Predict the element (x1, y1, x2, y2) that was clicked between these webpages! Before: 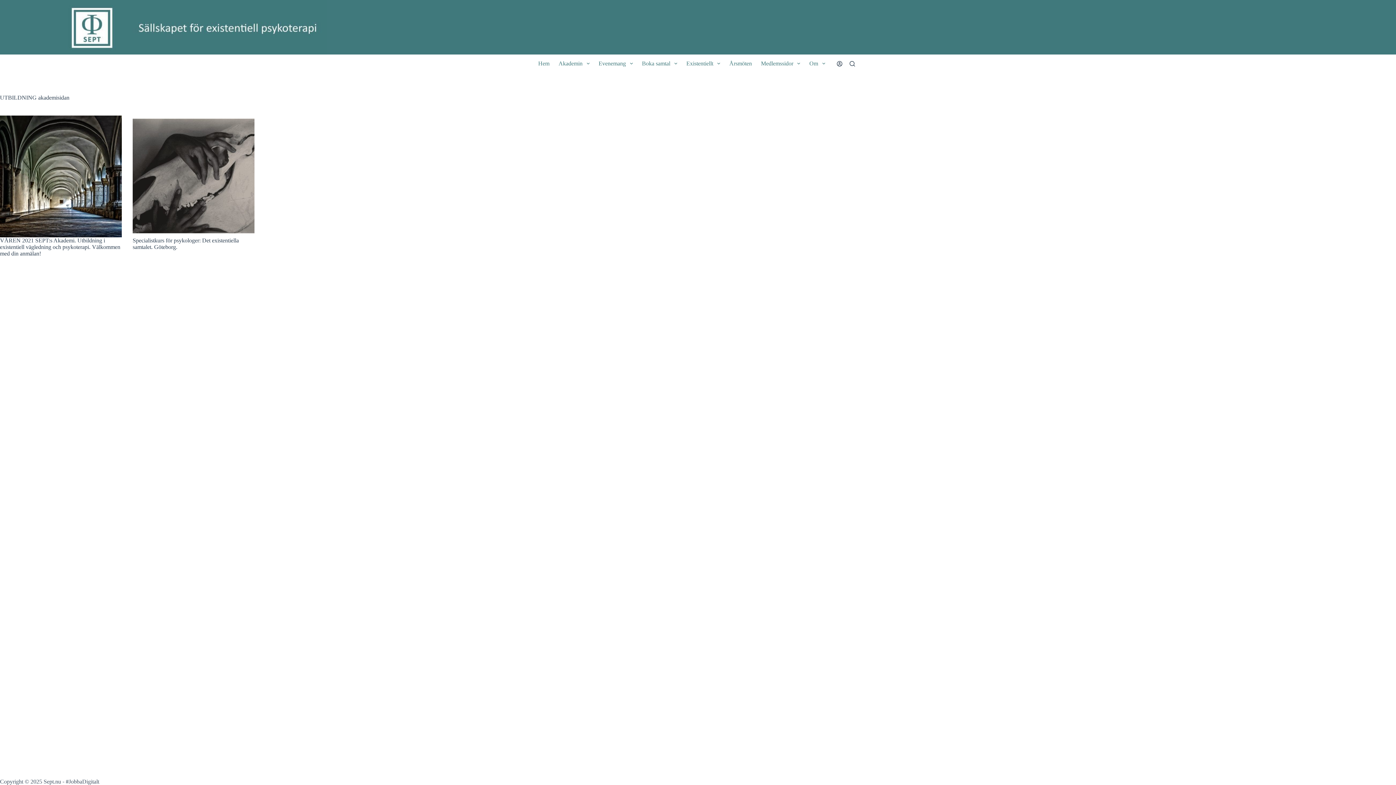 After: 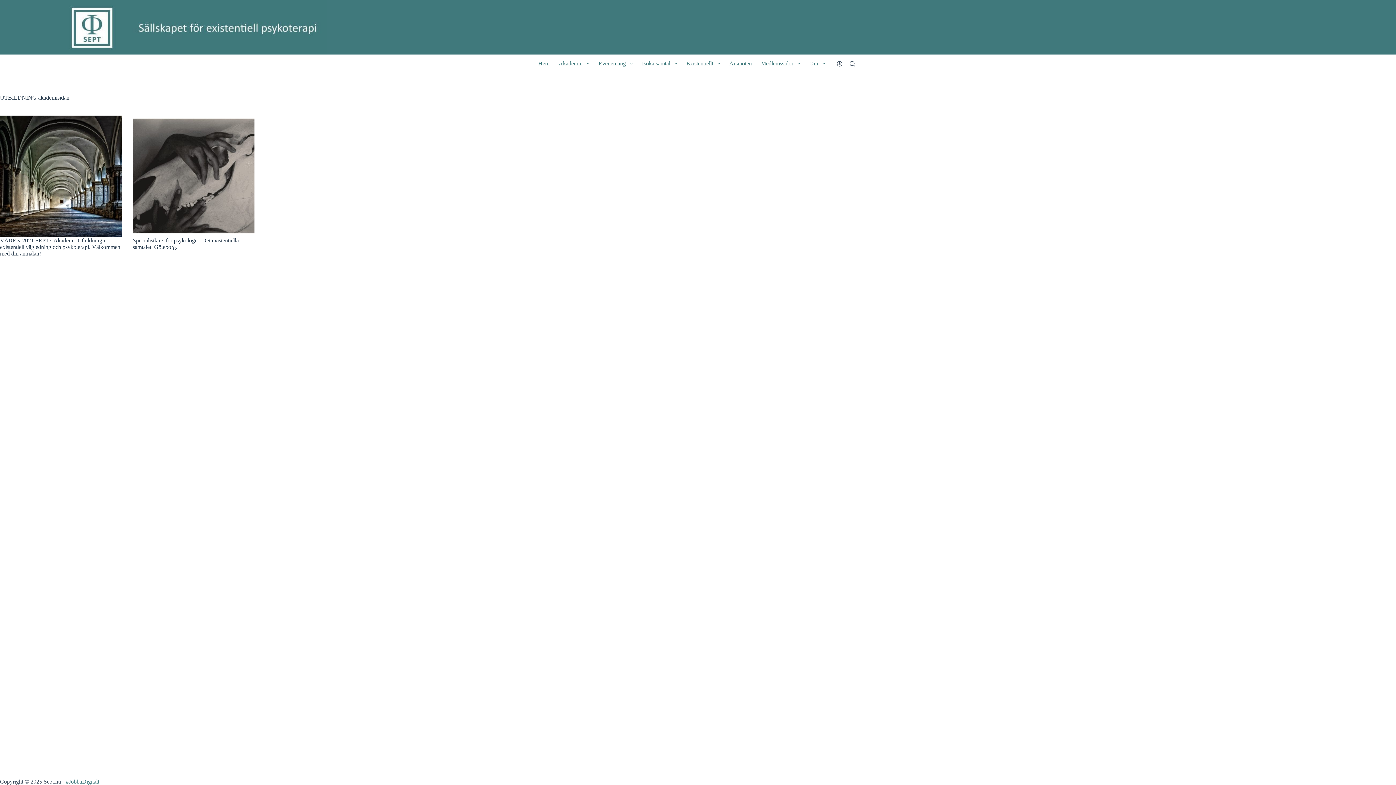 Action: bbox: (65, 778, 99, 785) label: #JobbaDigitalt